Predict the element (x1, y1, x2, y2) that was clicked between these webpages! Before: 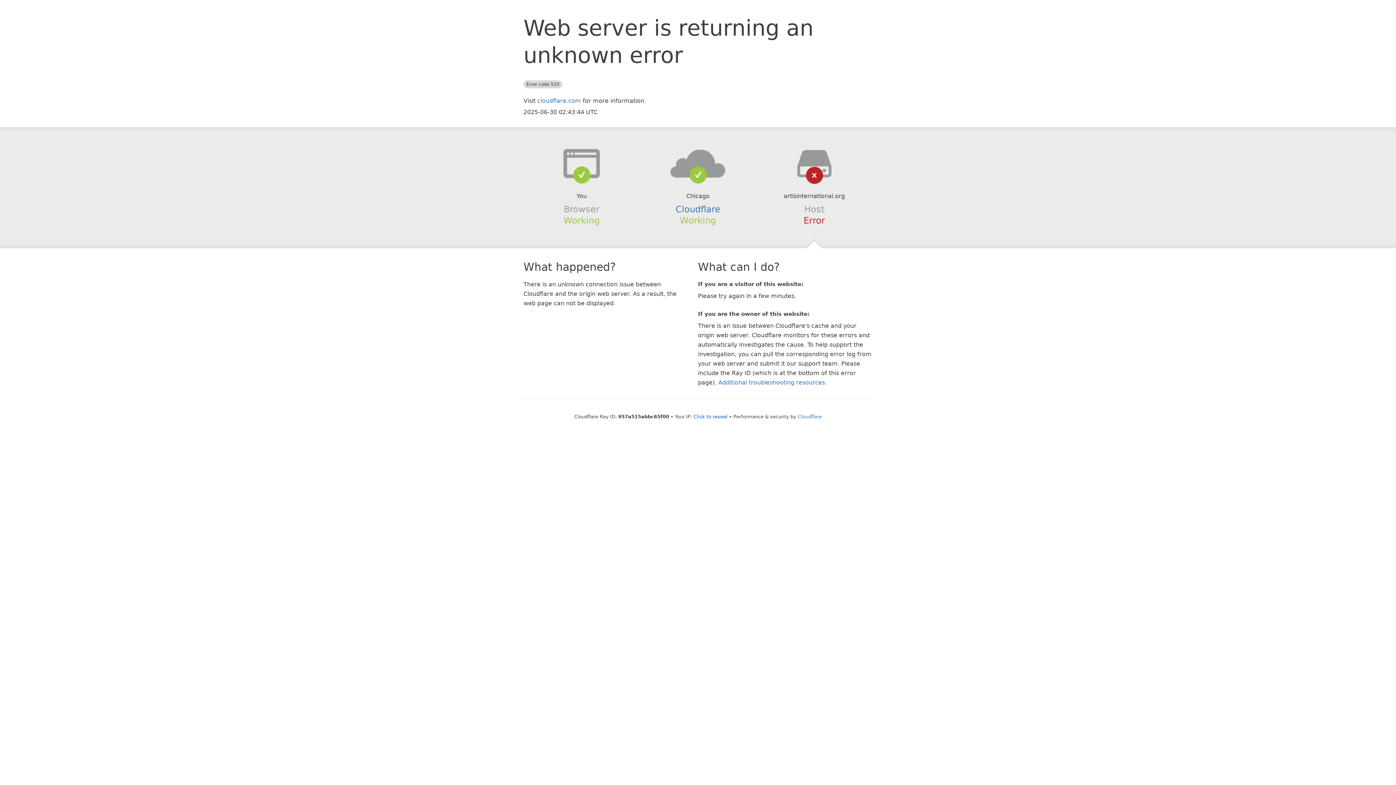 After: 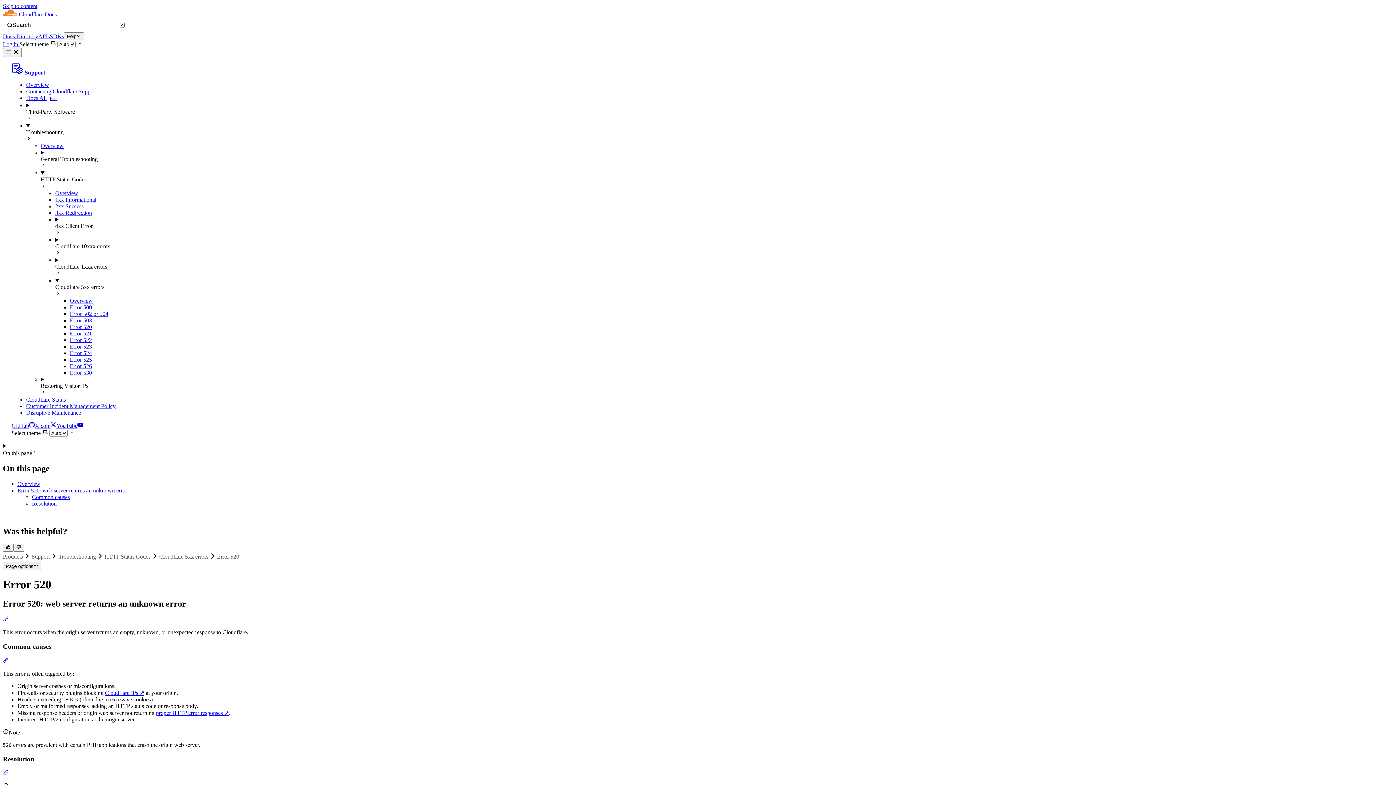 Action: bbox: (718, 379, 825, 386) label: Additional troubleshooting resources